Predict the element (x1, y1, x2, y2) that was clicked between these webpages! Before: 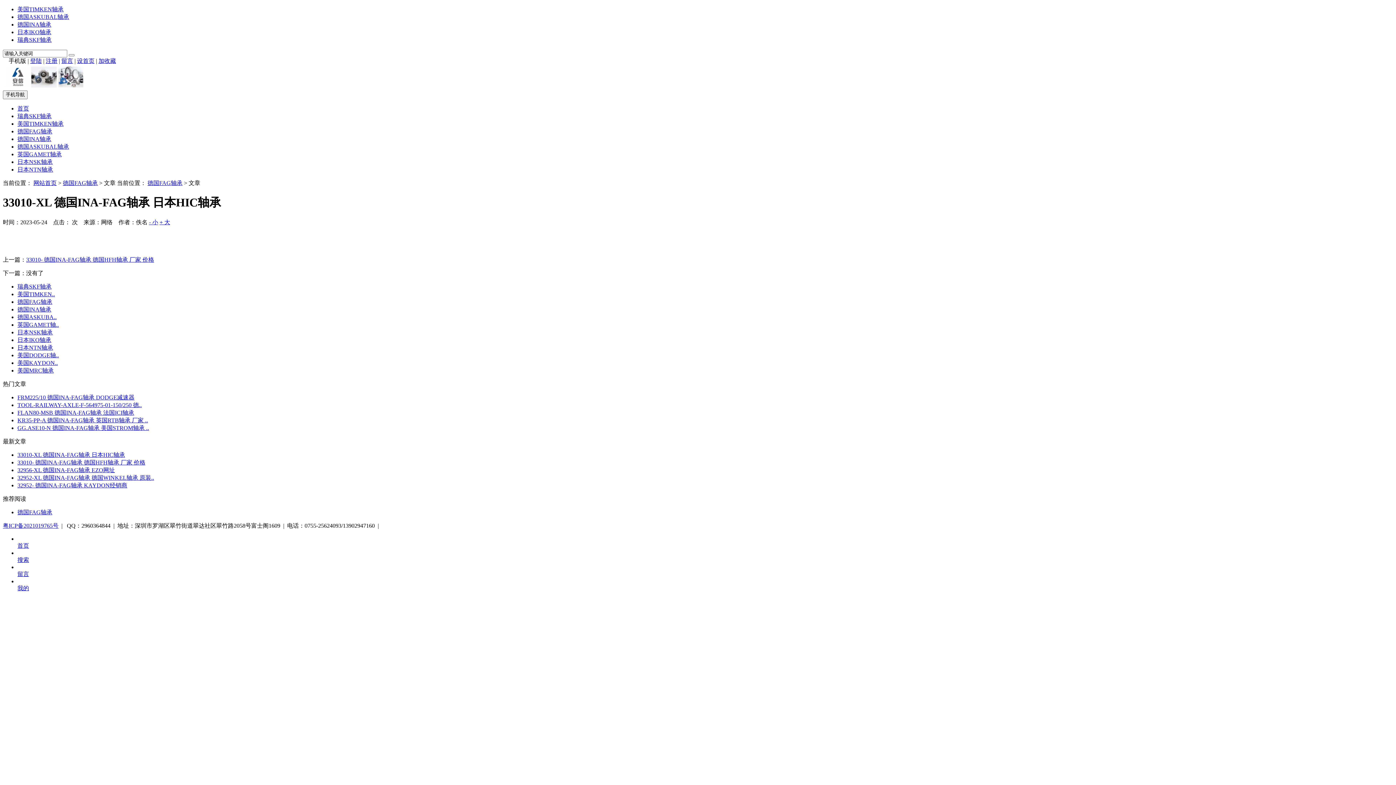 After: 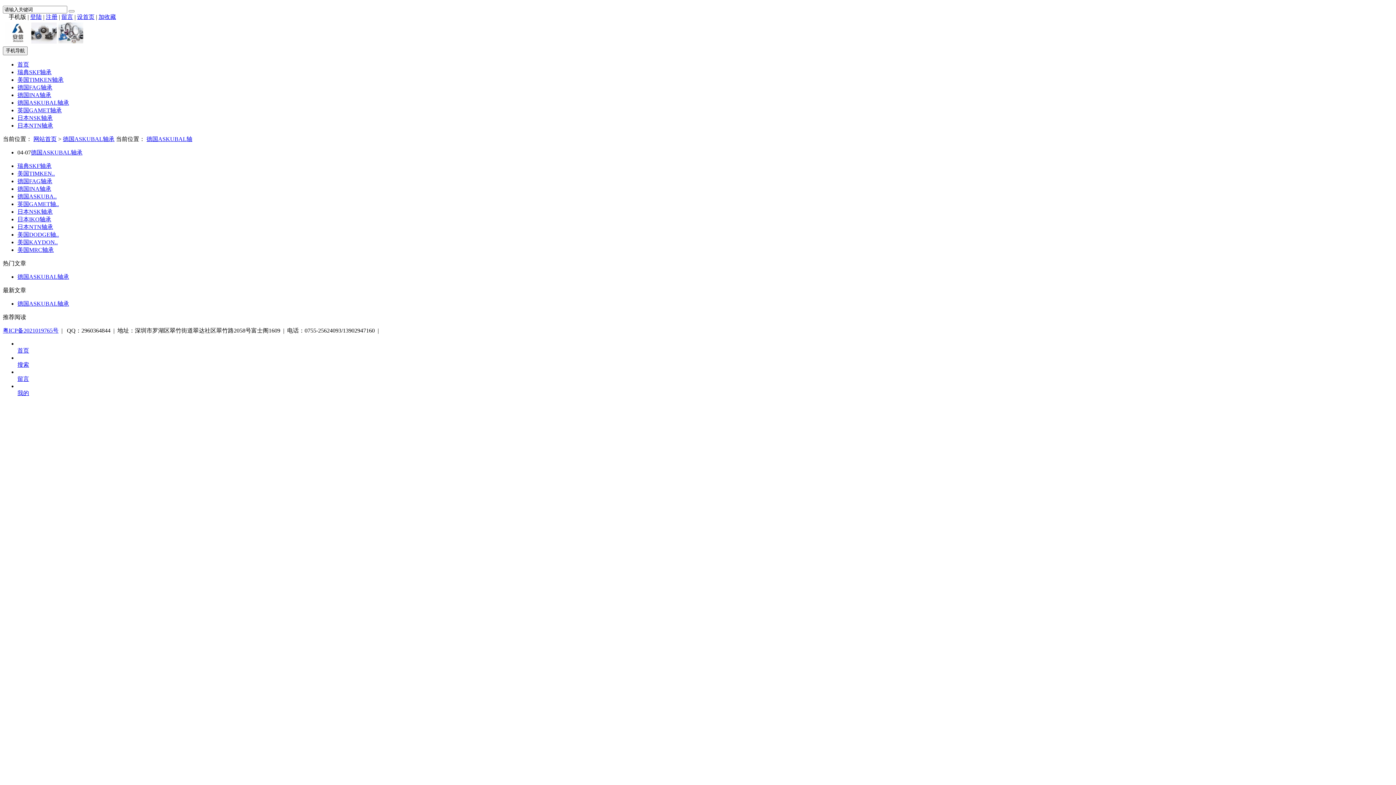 Action: bbox: (17, 314, 56, 320) label: 德国ASKUBA..